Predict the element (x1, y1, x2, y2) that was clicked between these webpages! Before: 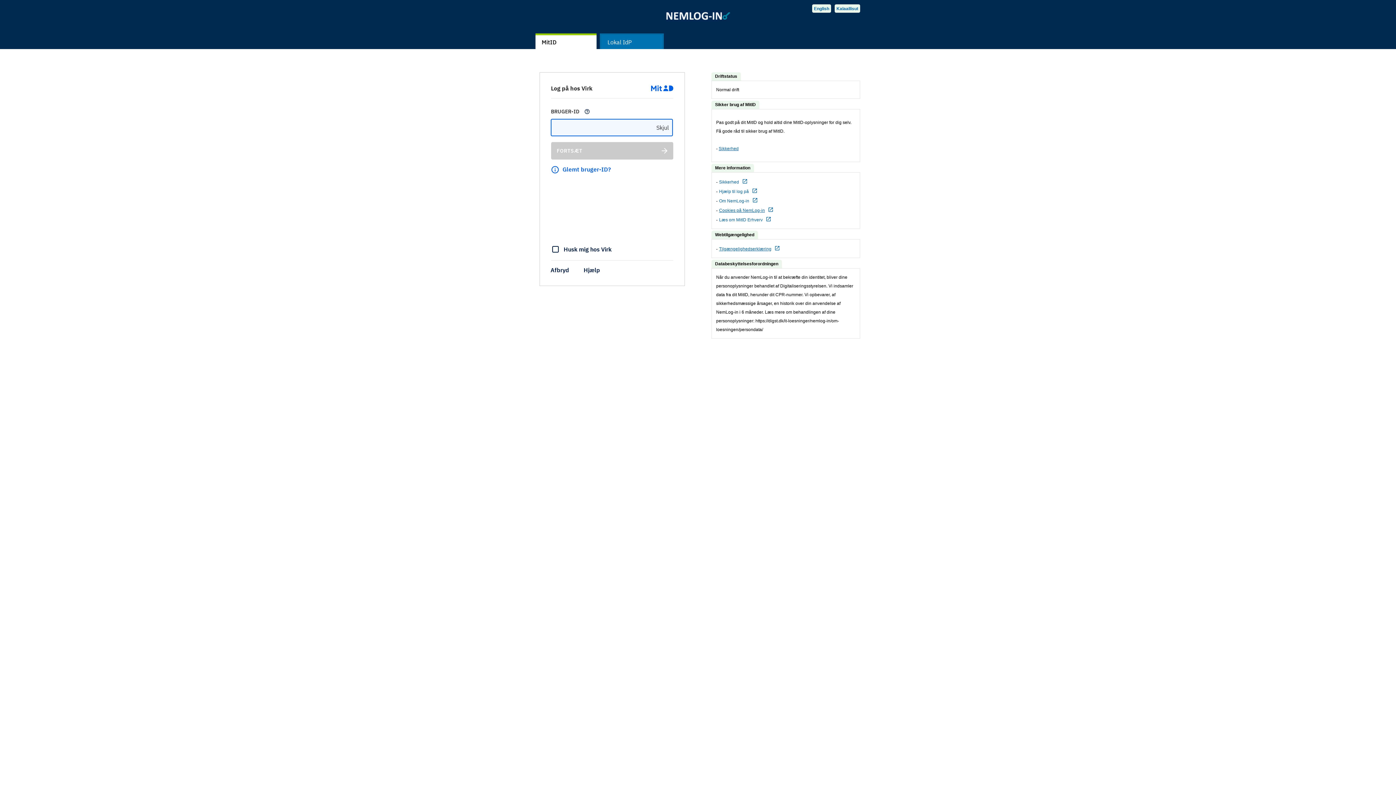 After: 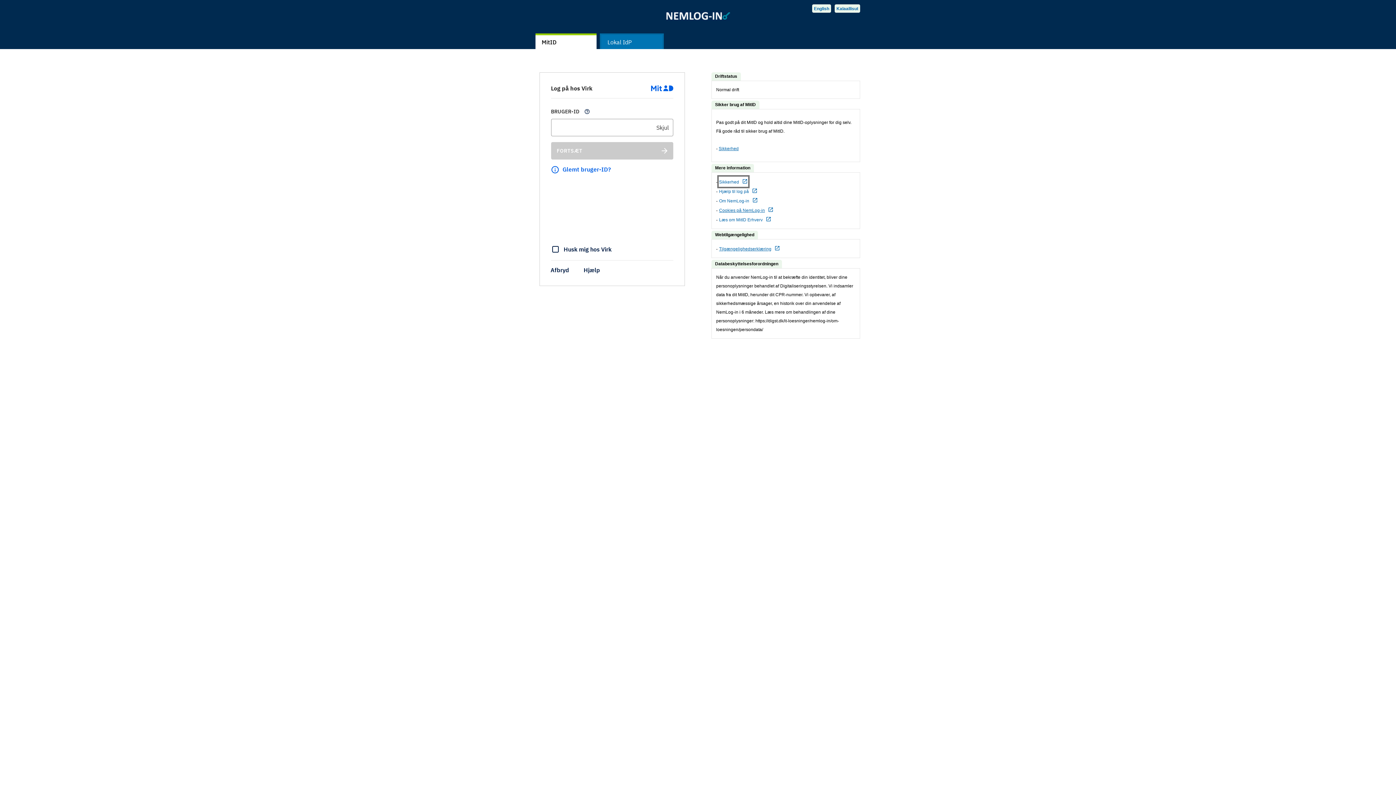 Action: label: Sikkerhed bbox: (719, 179, 748, 184)